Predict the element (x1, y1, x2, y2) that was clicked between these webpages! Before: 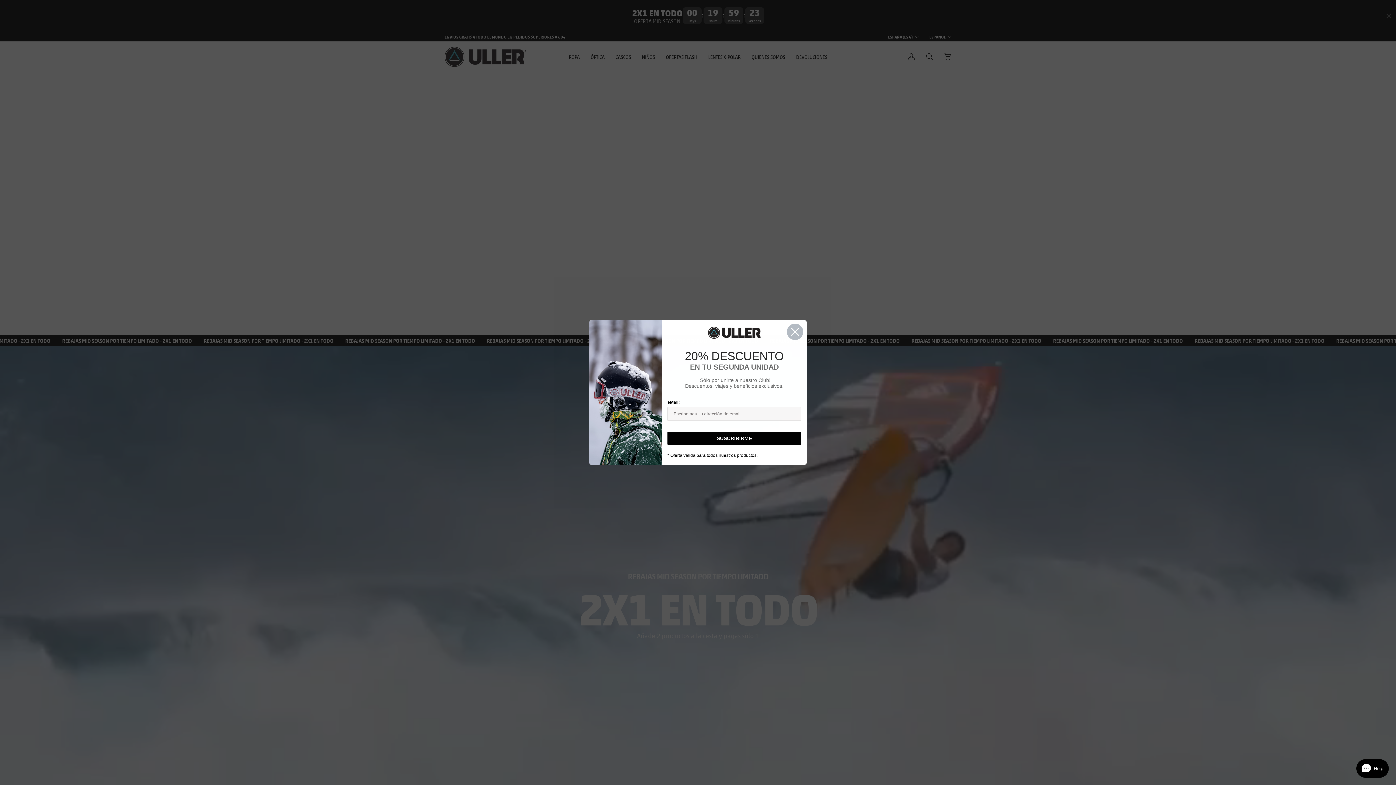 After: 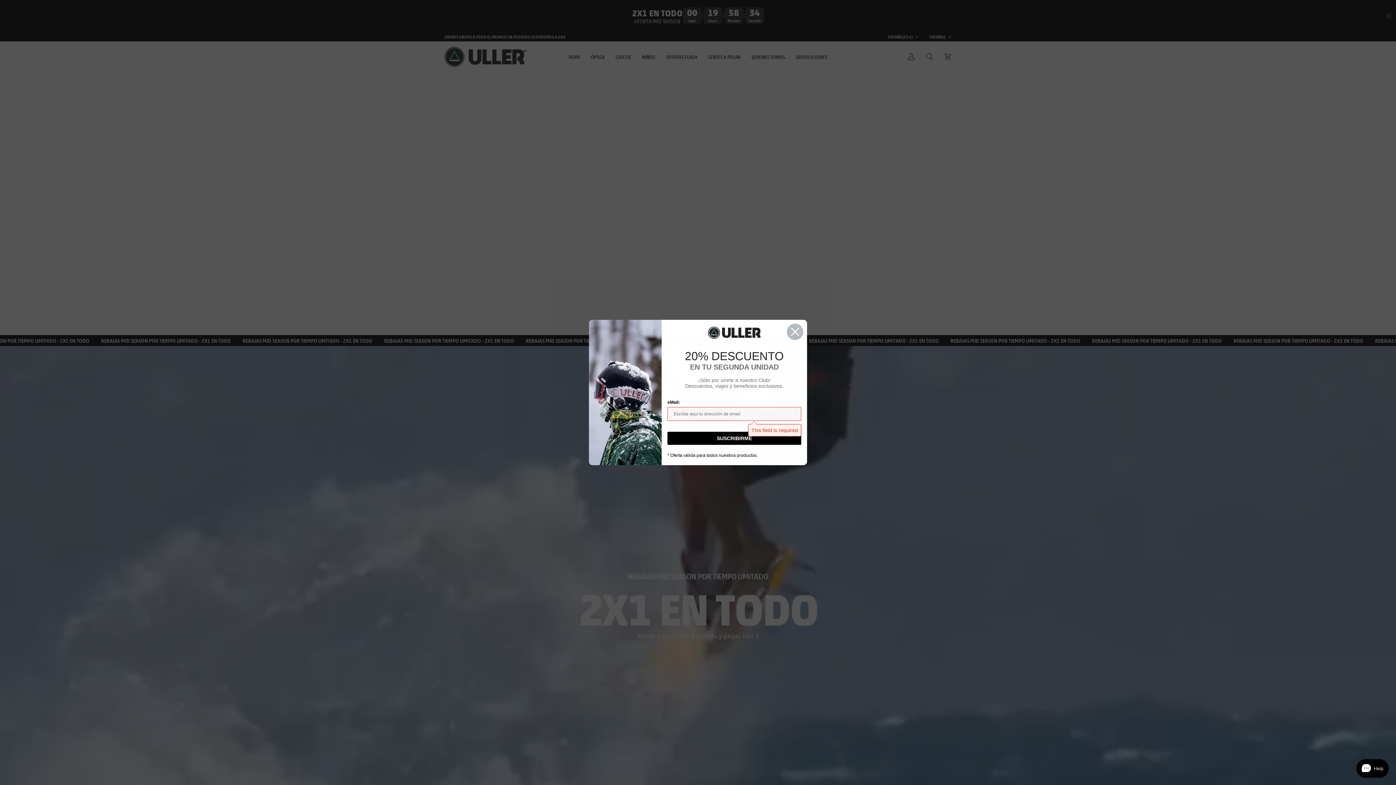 Action: label: SUSCRIBIRME bbox: (667, 432, 801, 445)